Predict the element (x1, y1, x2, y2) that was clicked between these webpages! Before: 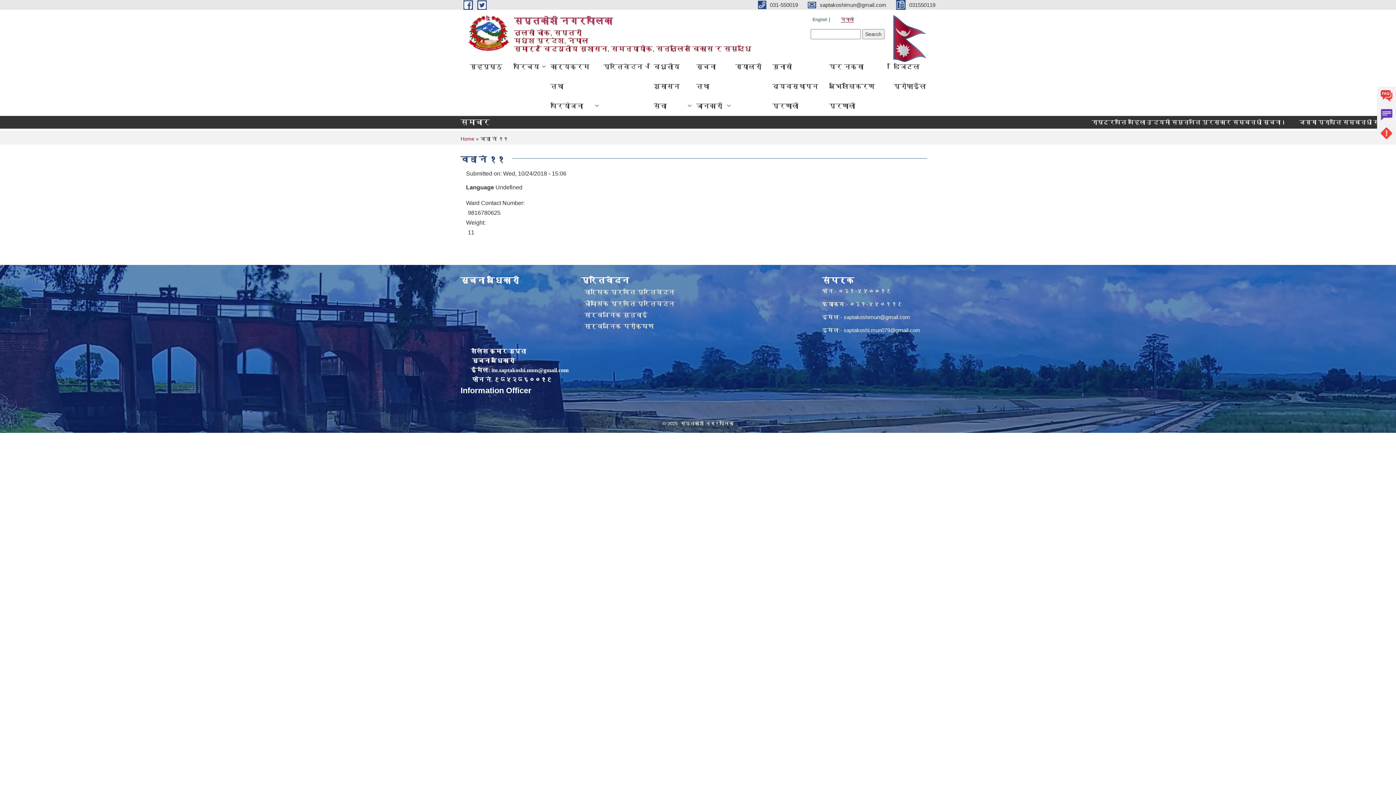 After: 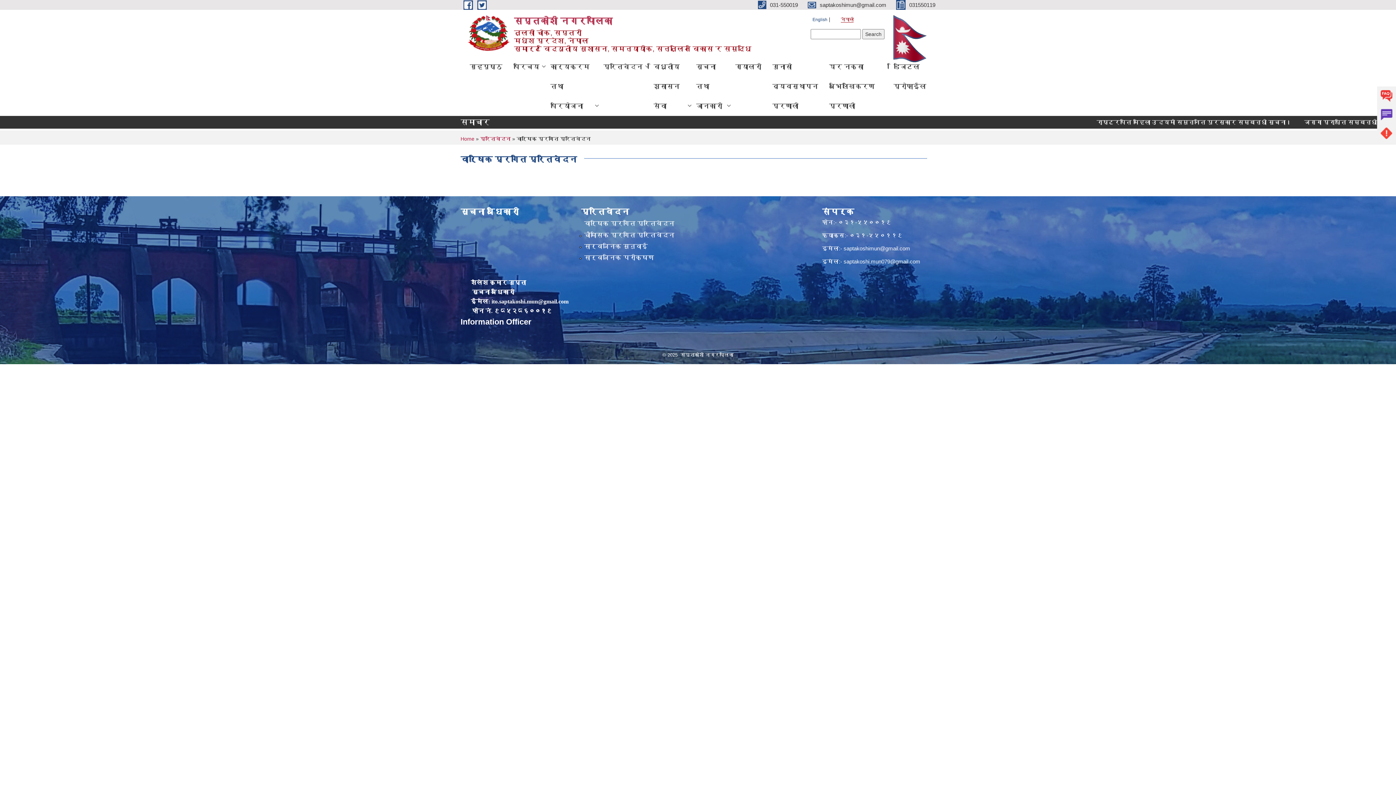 Action: label: वार्षिक प्रगति प्रतिवेदन bbox: (584, 287, 674, 297)